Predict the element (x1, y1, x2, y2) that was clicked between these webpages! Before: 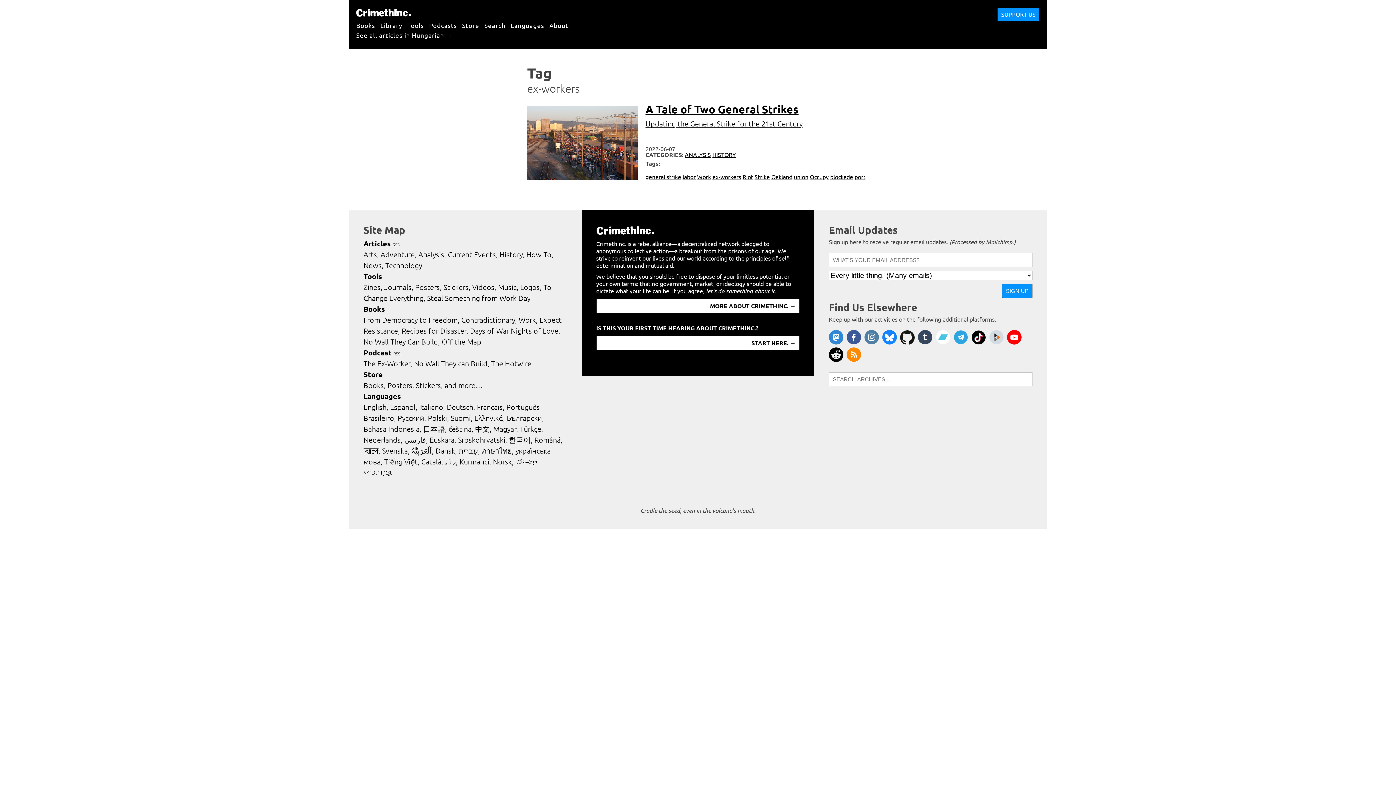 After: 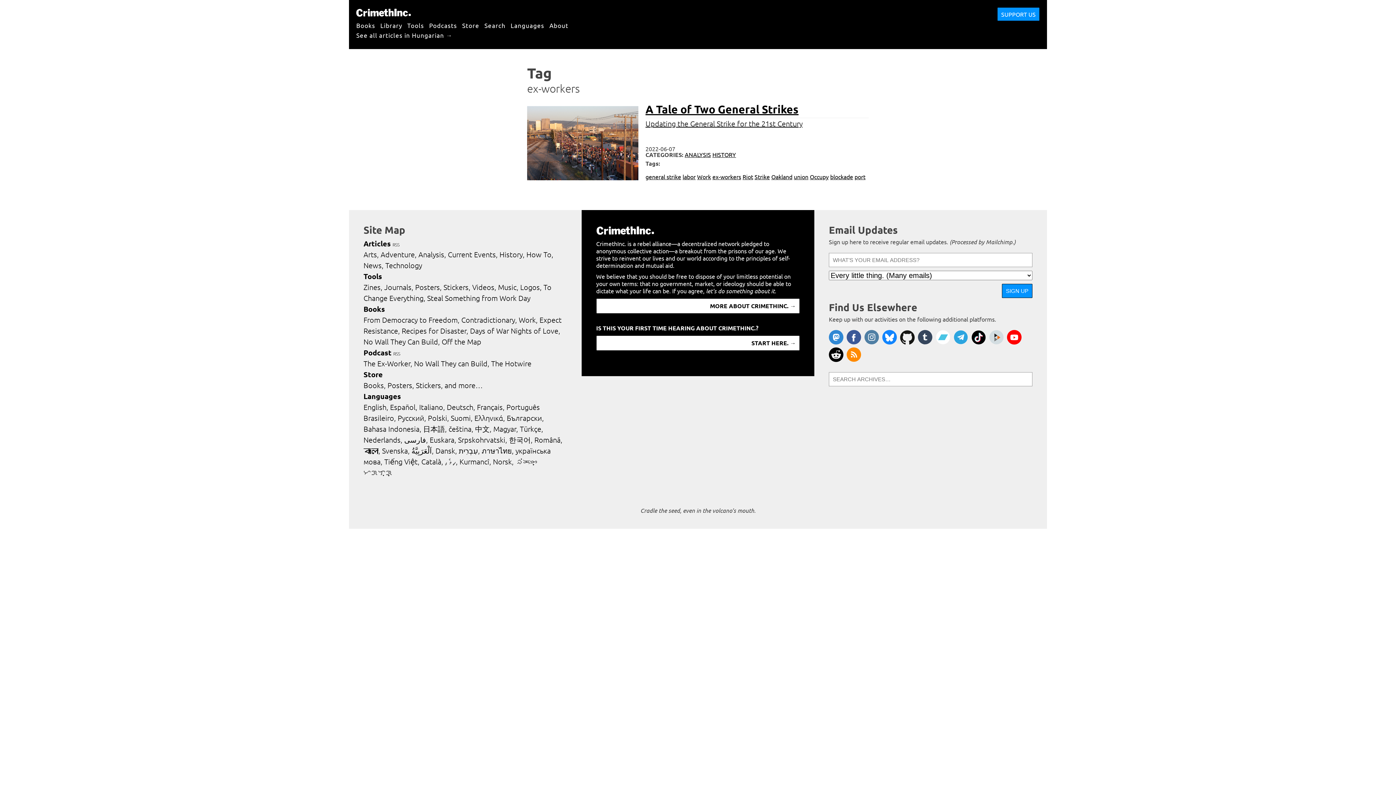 Action: bbox: (829, 330, 843, 344) label: CrimethInc. on Mastodon